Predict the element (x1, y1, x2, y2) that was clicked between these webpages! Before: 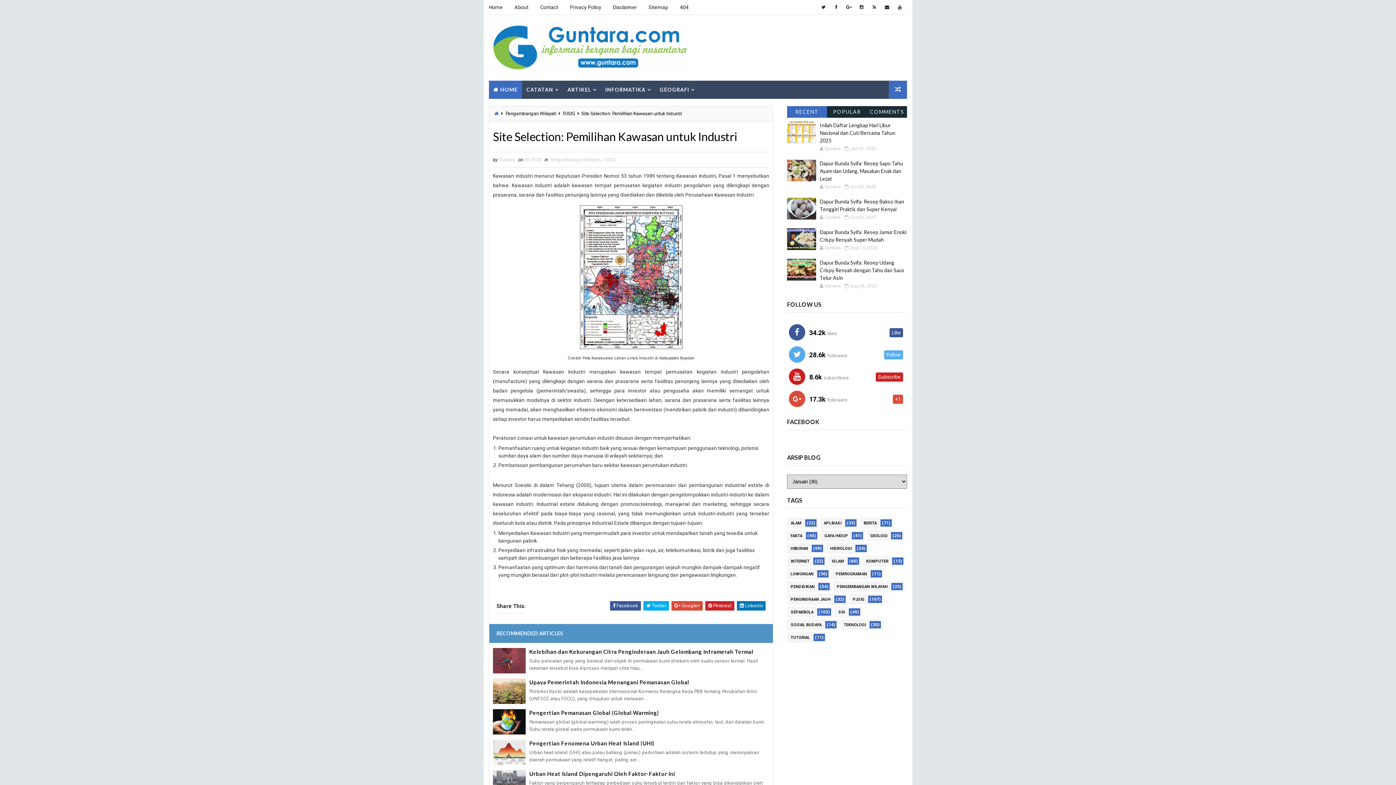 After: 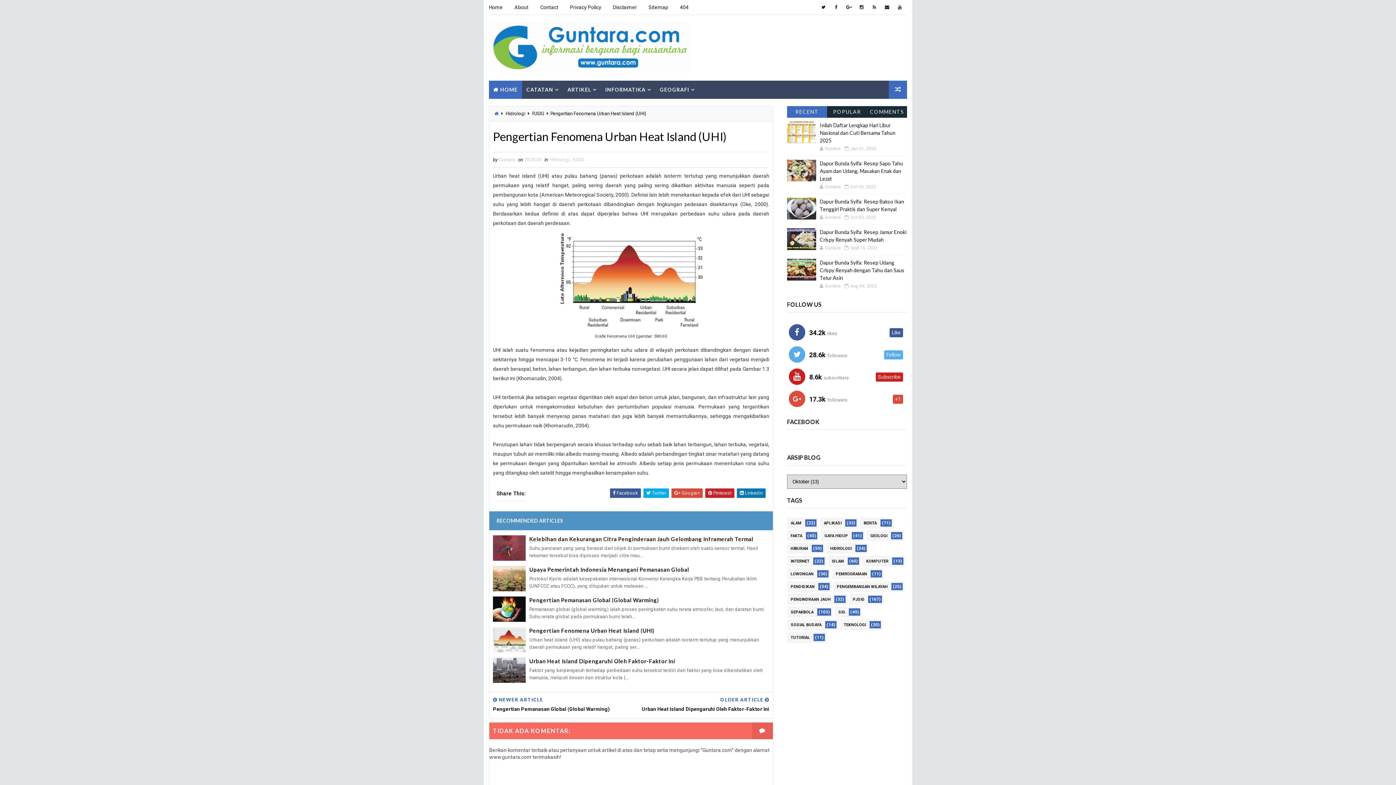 Action: bbox: (493, 739, 769, 747) label: Pengertian Fenomena Urban Heat Island (UHI)